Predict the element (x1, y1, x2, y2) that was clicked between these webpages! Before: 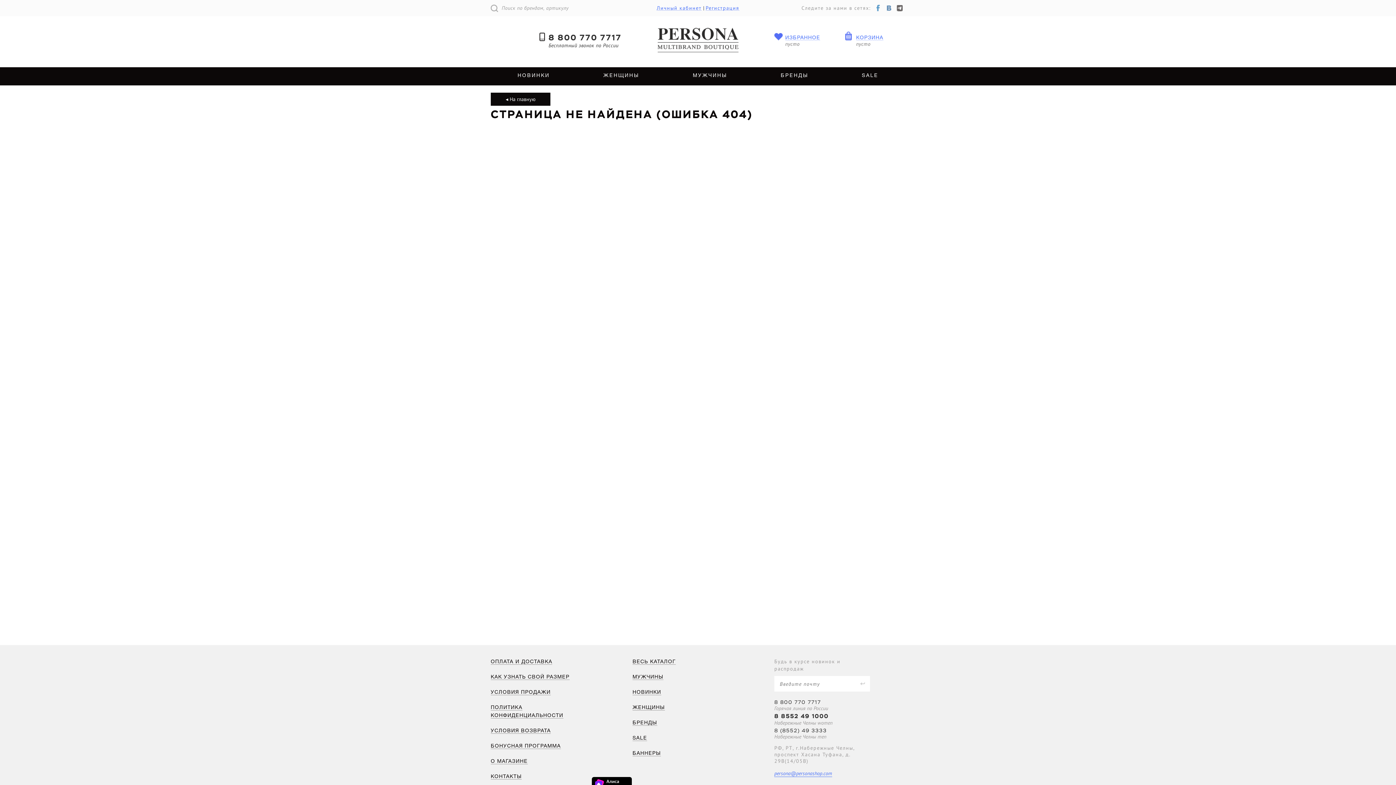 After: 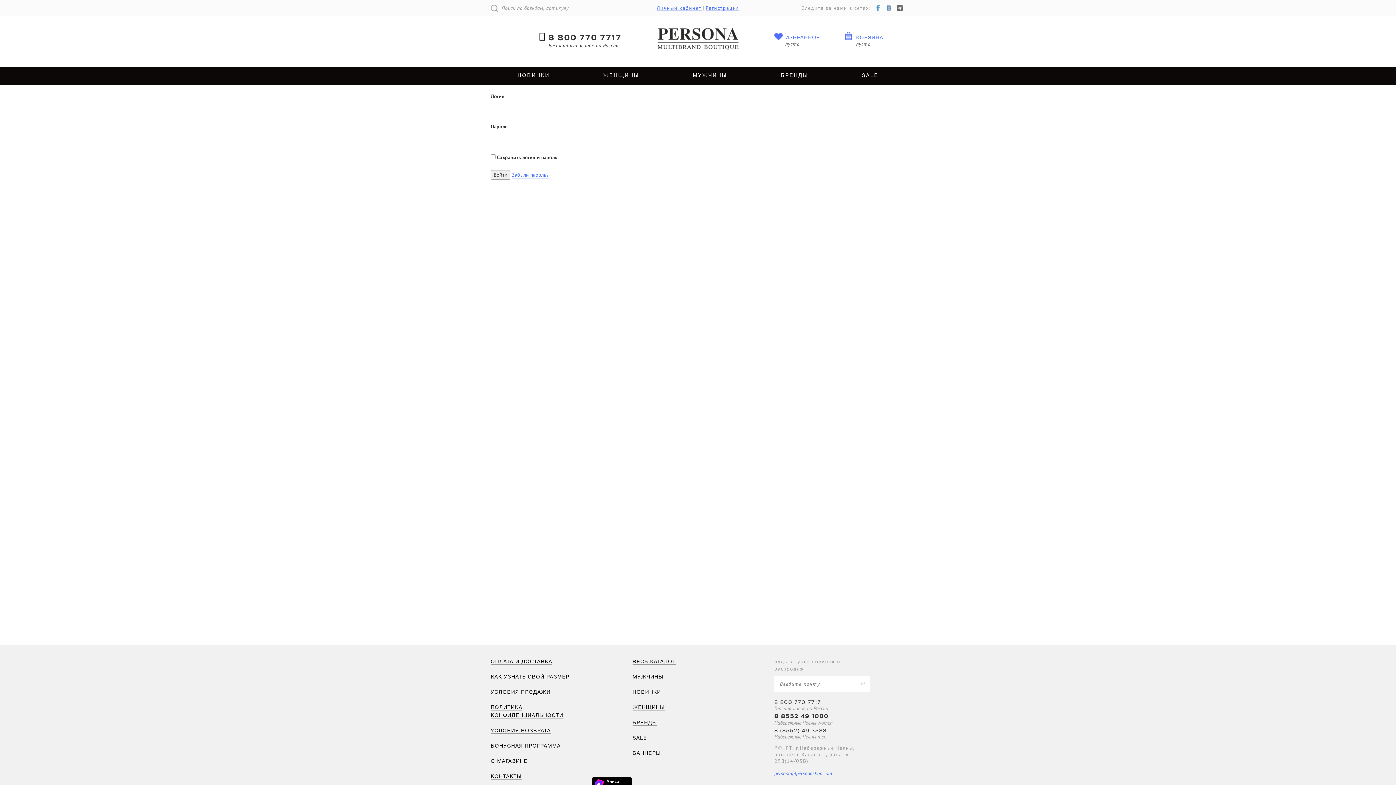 Action: label: БАННЕРЫ bbox: (632, 751, 661, 756)